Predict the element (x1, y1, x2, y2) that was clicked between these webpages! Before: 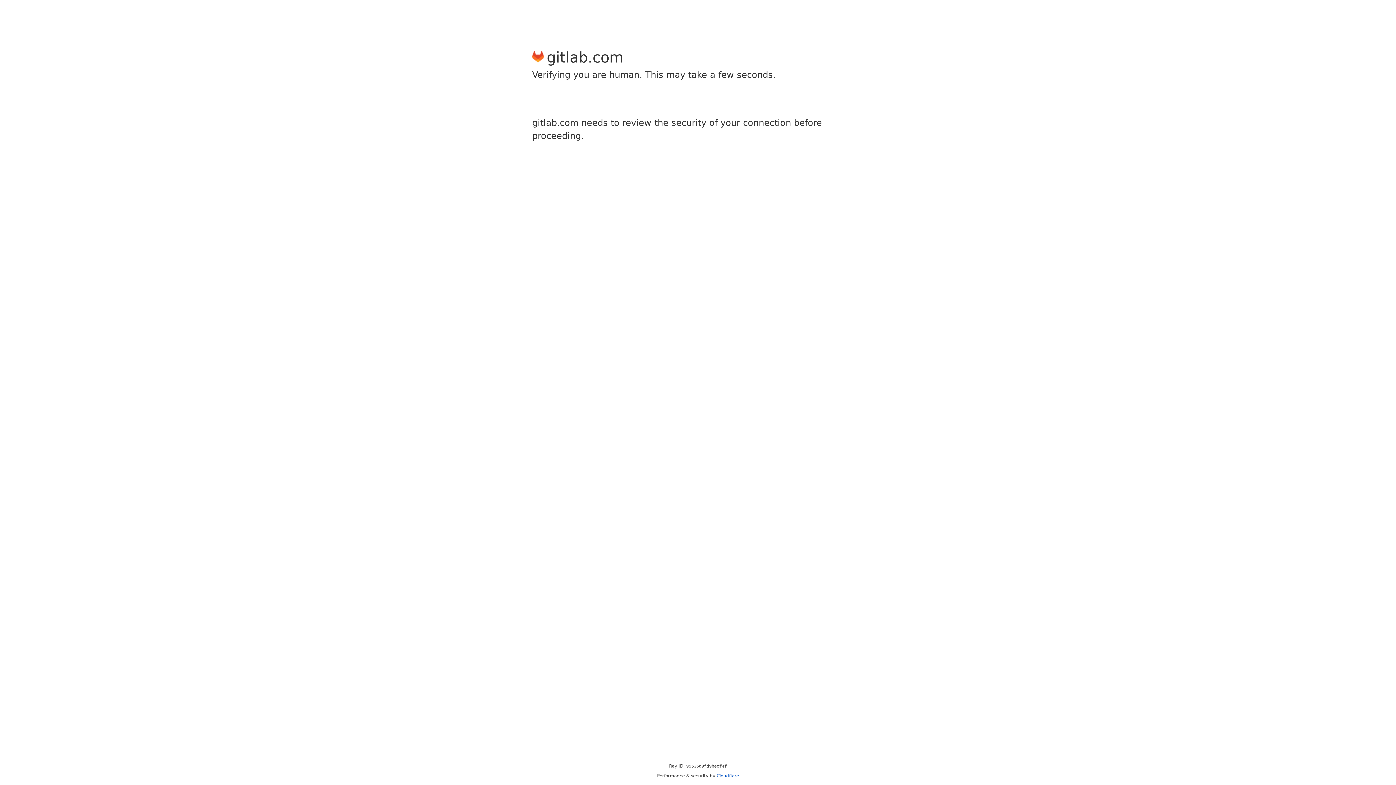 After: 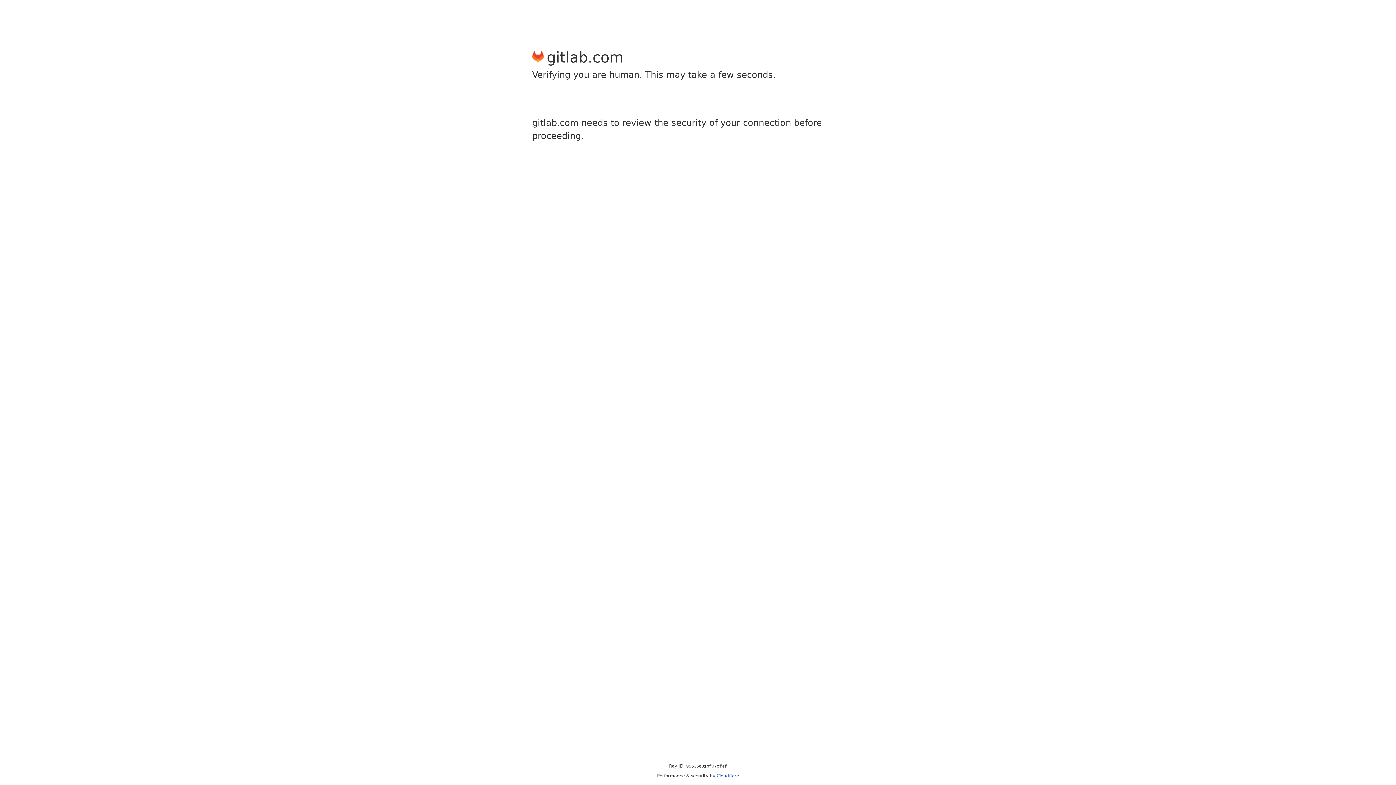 Action: bbox: (716, 773, 739, 778) label: Cloudflare